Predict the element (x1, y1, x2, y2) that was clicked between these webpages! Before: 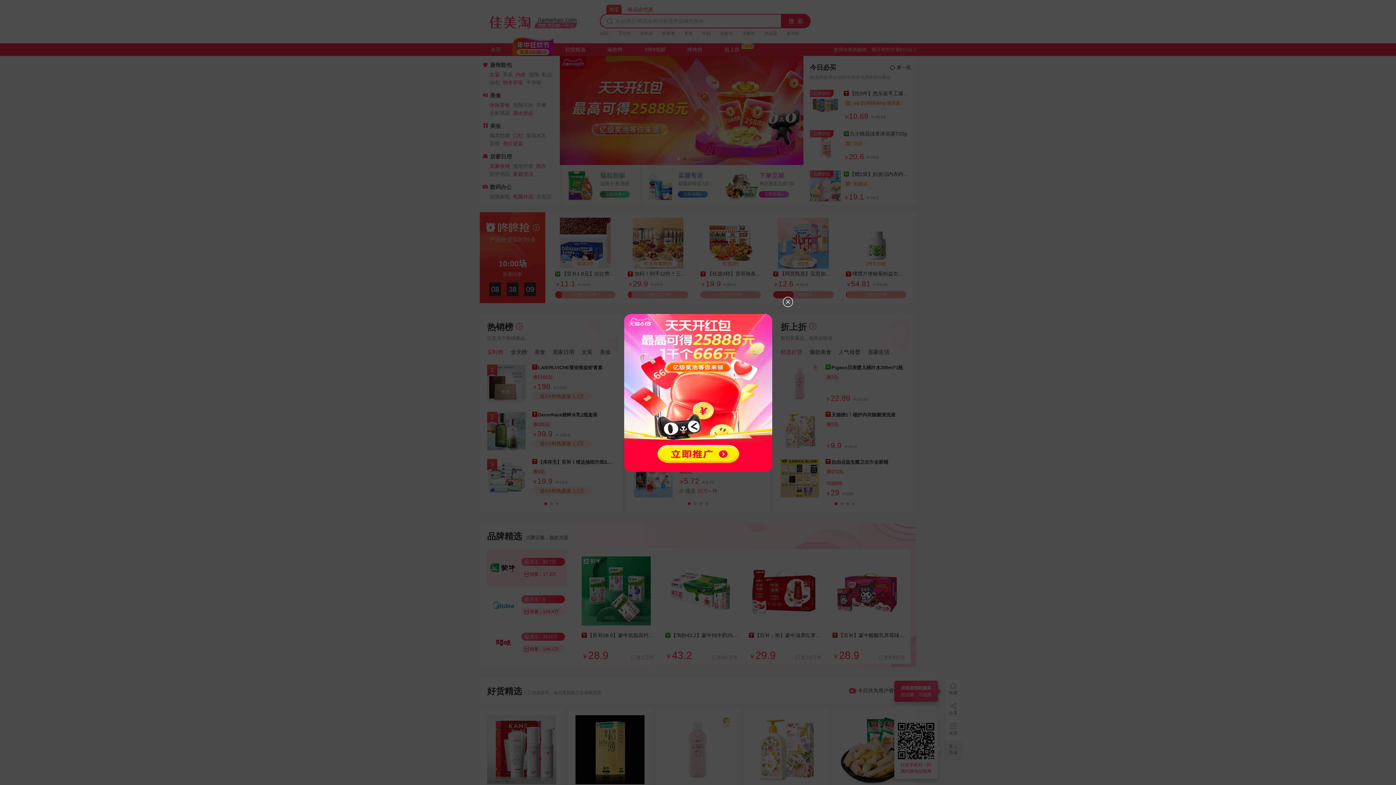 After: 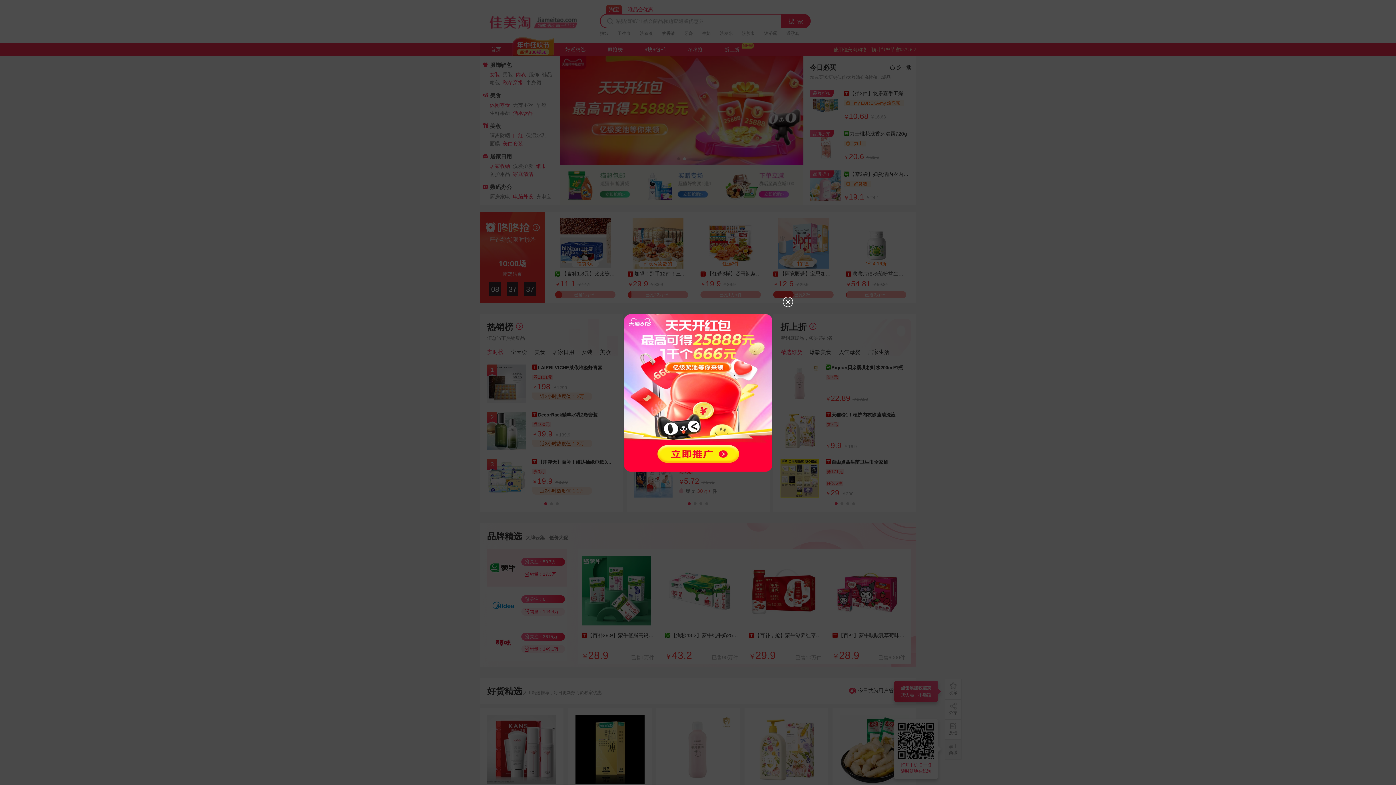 Action: bbox: (602, 483, 793, 488)